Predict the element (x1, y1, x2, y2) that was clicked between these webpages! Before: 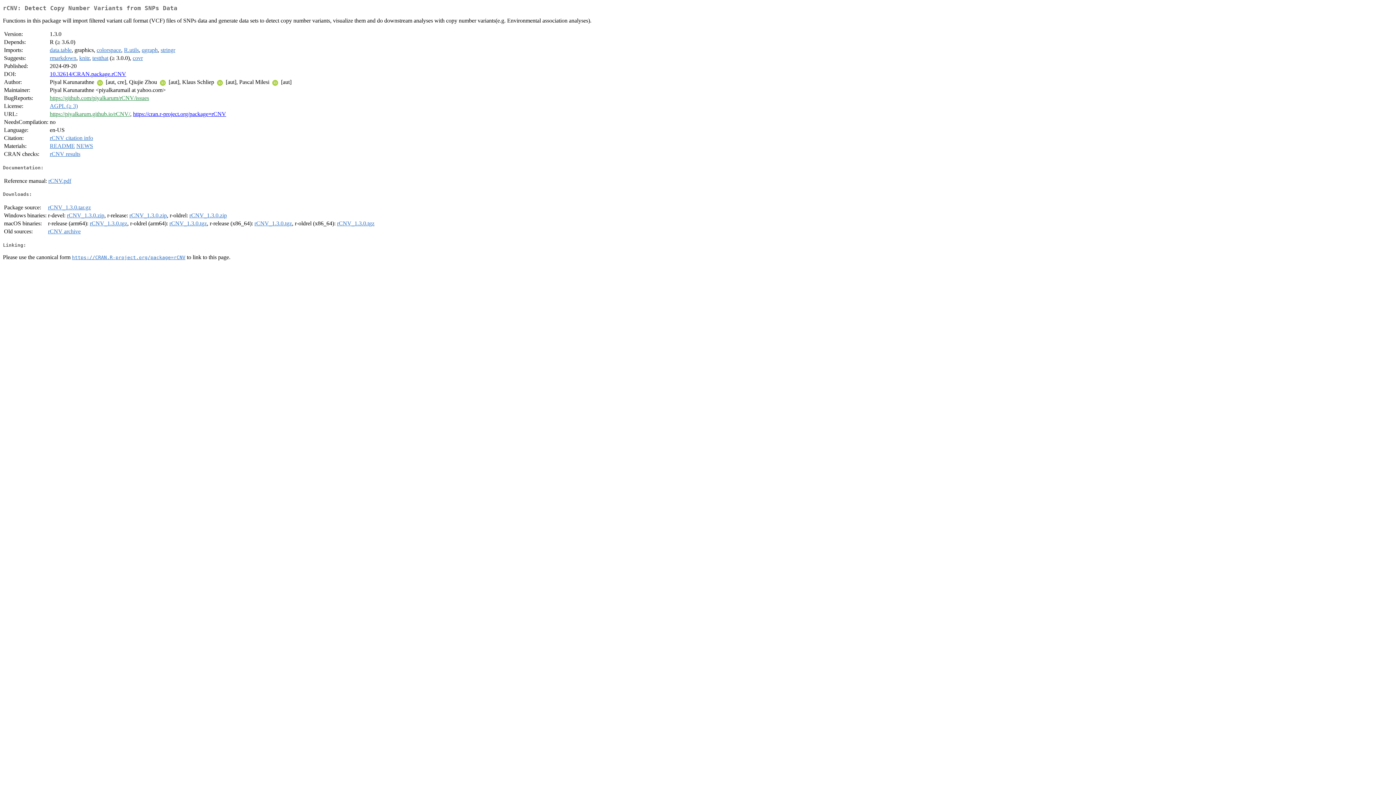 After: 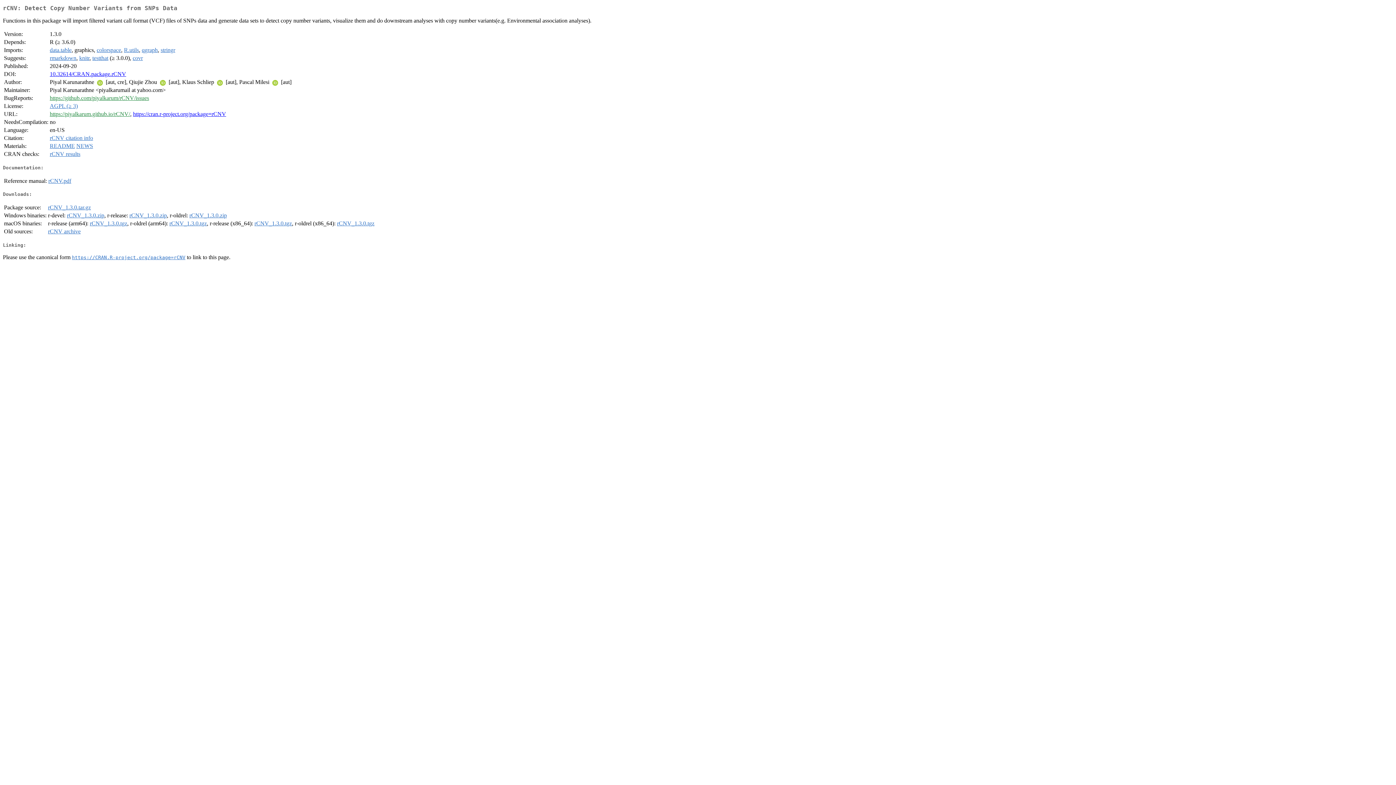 Action: bbox: (66, 212, 104, 218) label: rCNV_1.3.0.zip